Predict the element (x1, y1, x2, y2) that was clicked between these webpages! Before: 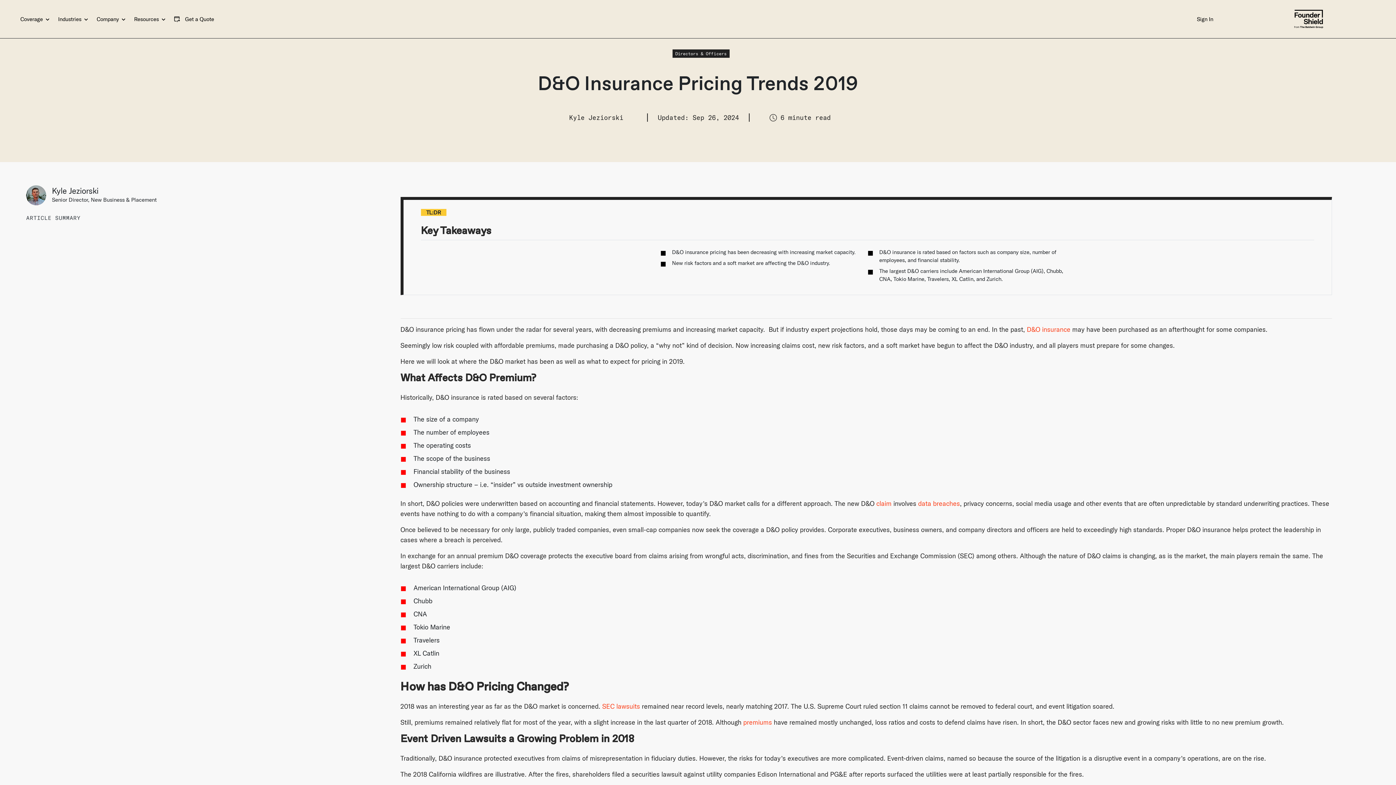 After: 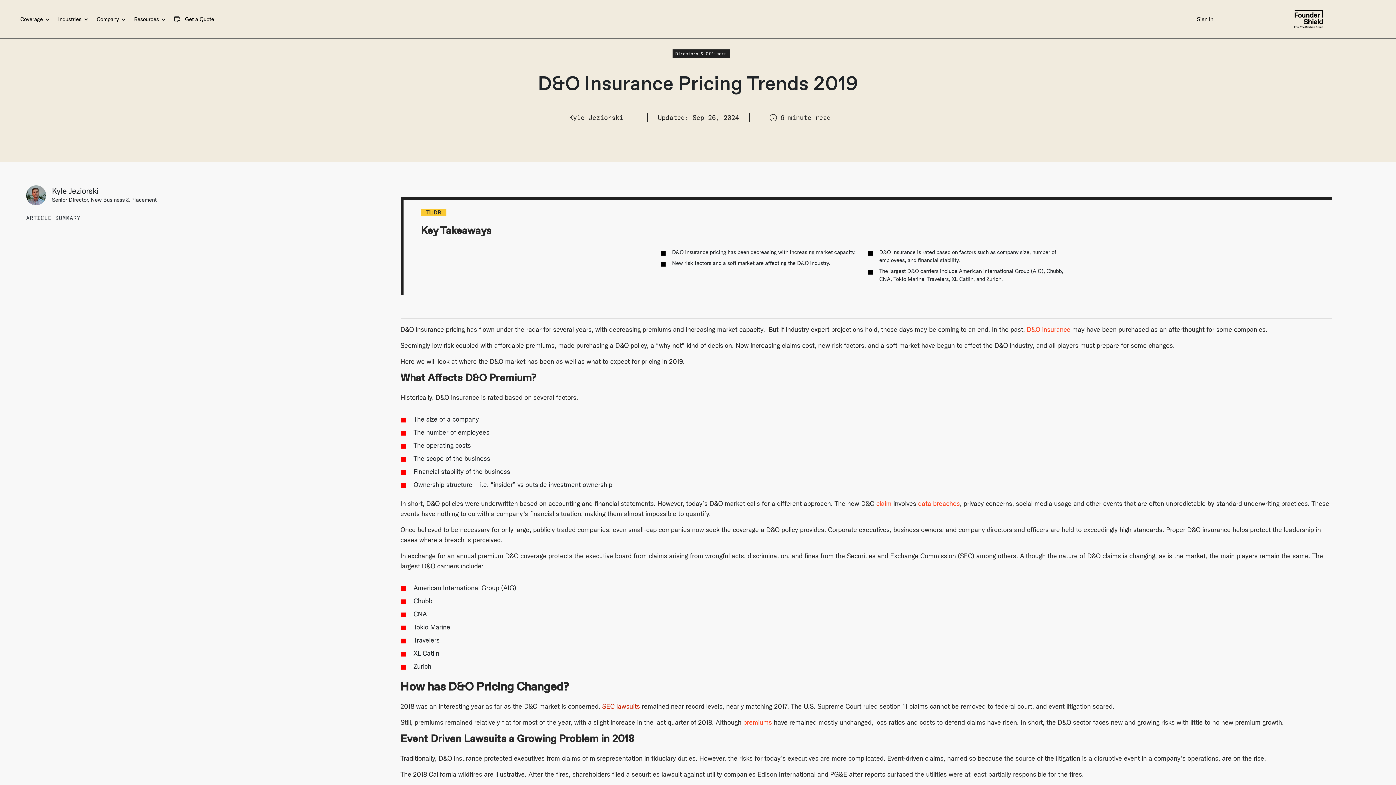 Action: label: SEC lawsuits bbox: (602, 702, 640, 710)